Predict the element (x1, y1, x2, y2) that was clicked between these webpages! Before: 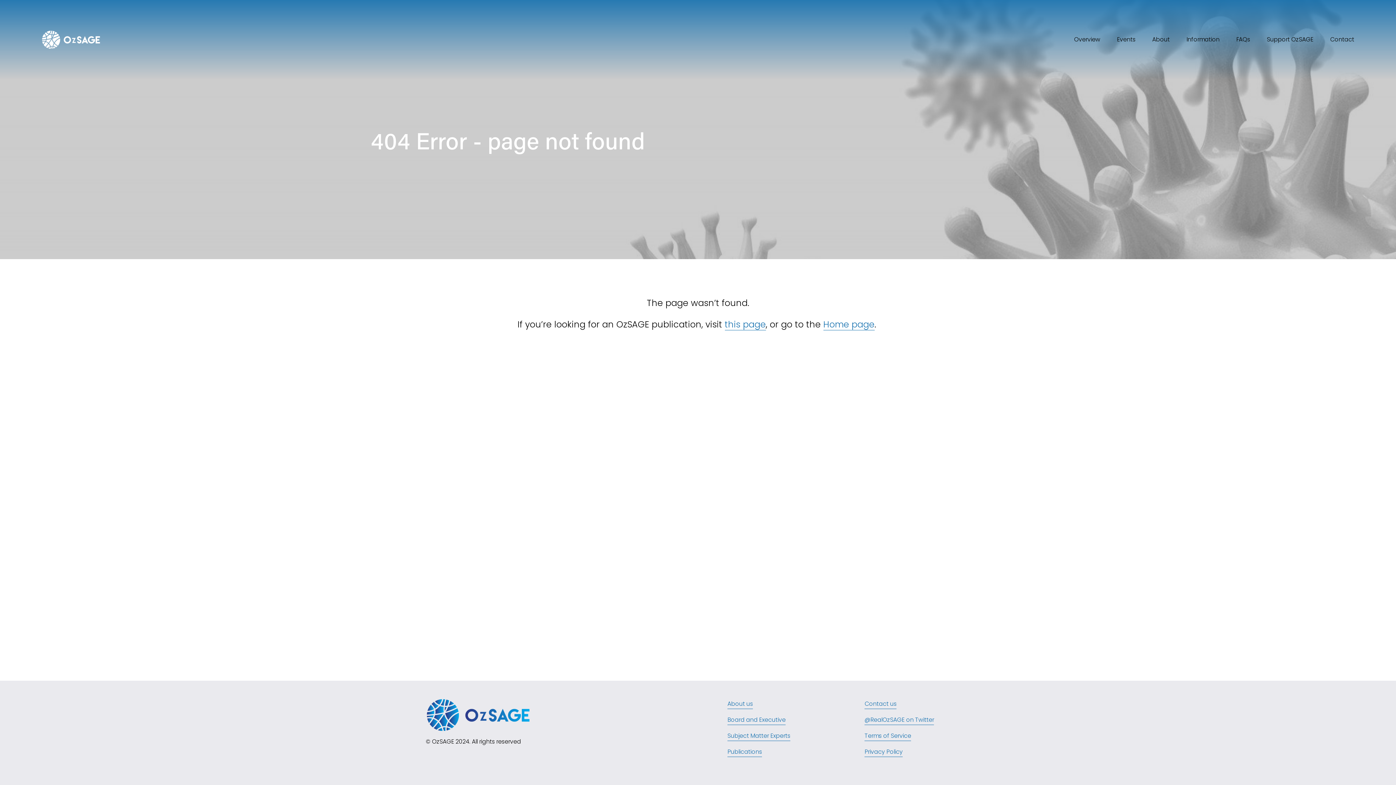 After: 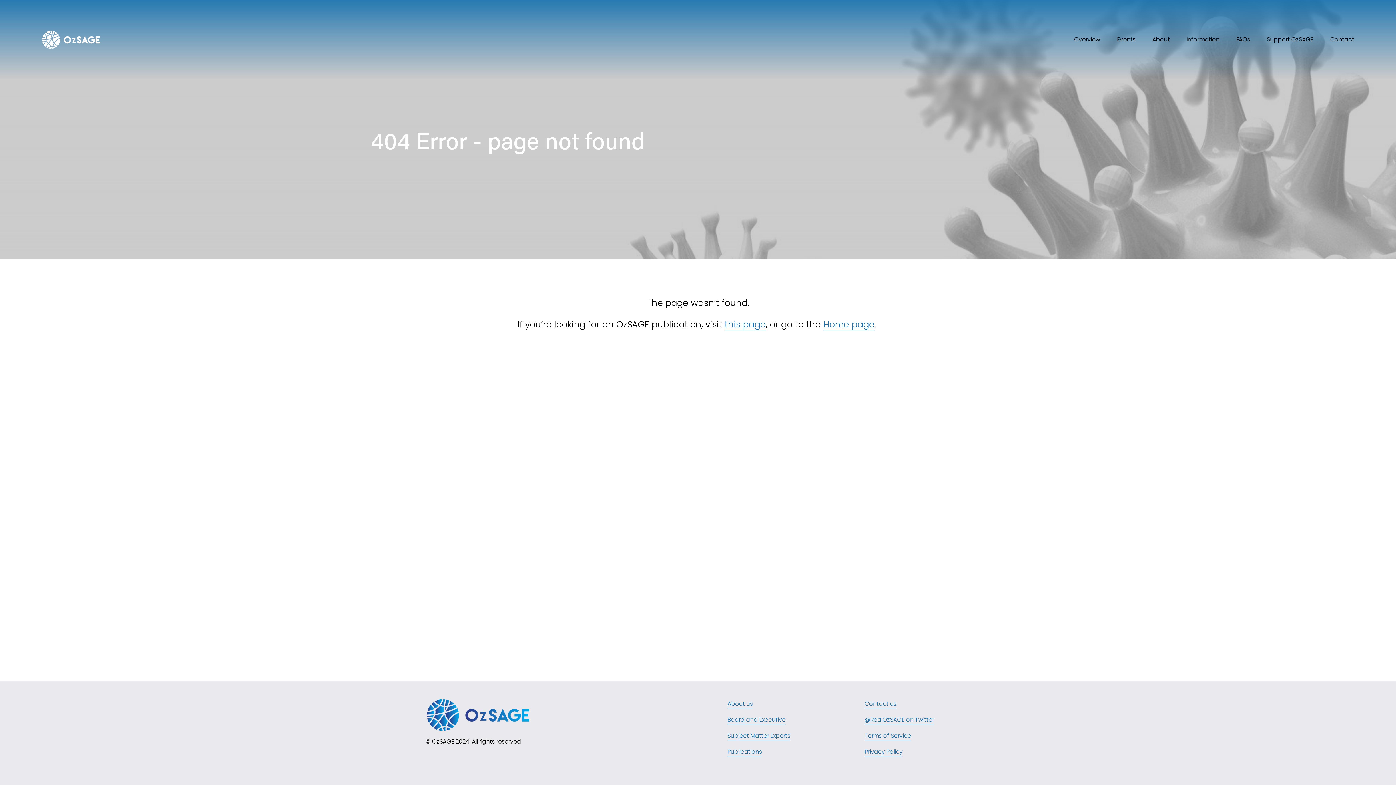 Action: label: Publications bbox: (727, 747, 762, 757)